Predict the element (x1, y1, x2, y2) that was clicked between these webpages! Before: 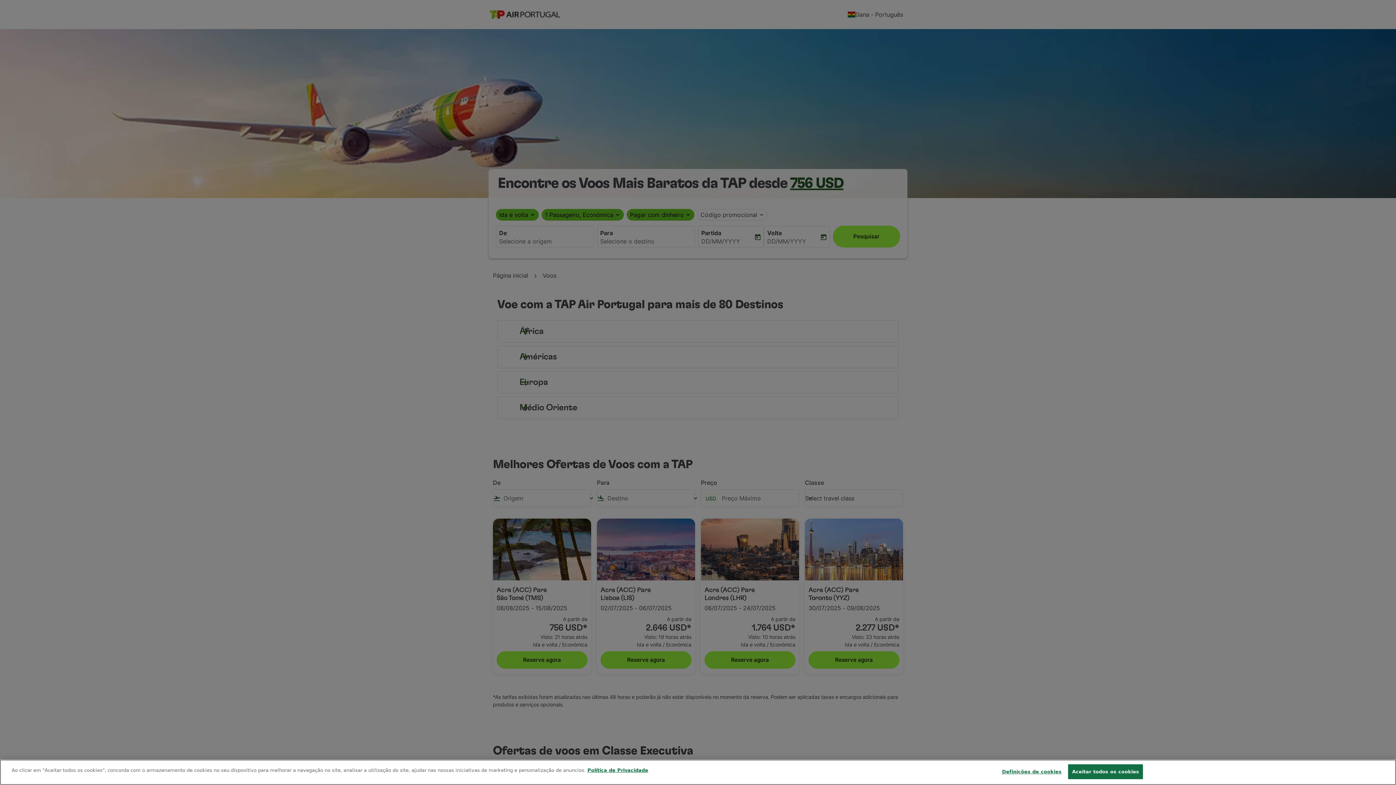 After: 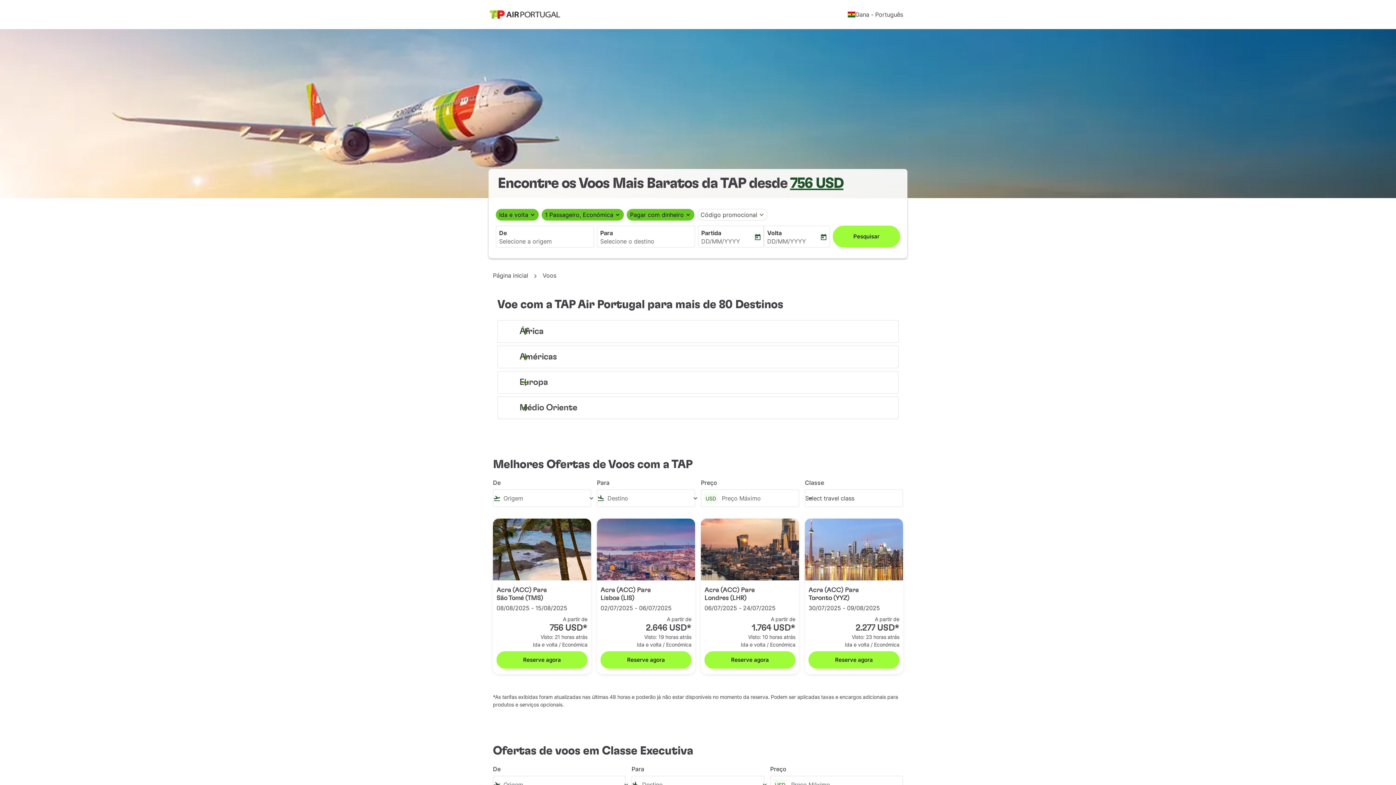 Action: label: Aceitar todos os cookies bbox: (1068, 764, 1143, 779)